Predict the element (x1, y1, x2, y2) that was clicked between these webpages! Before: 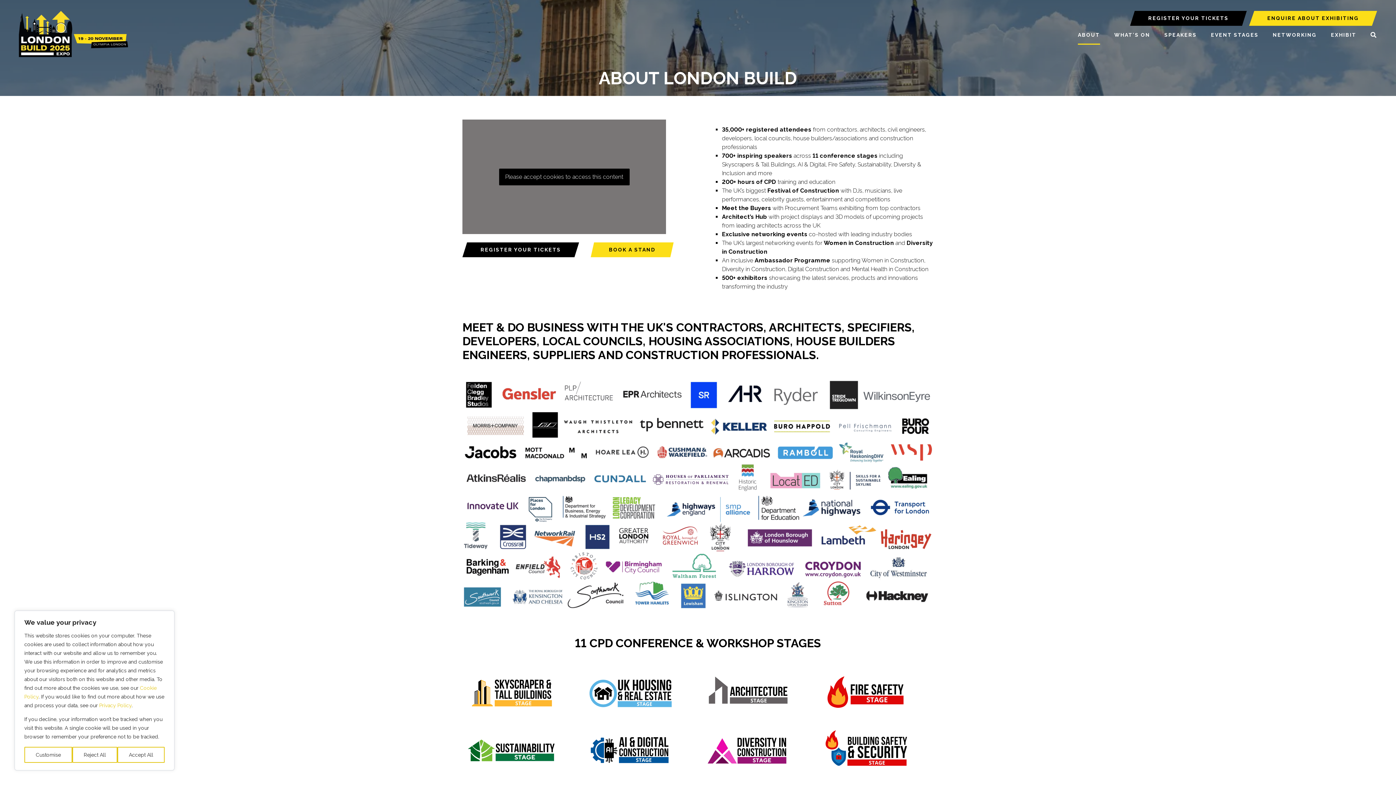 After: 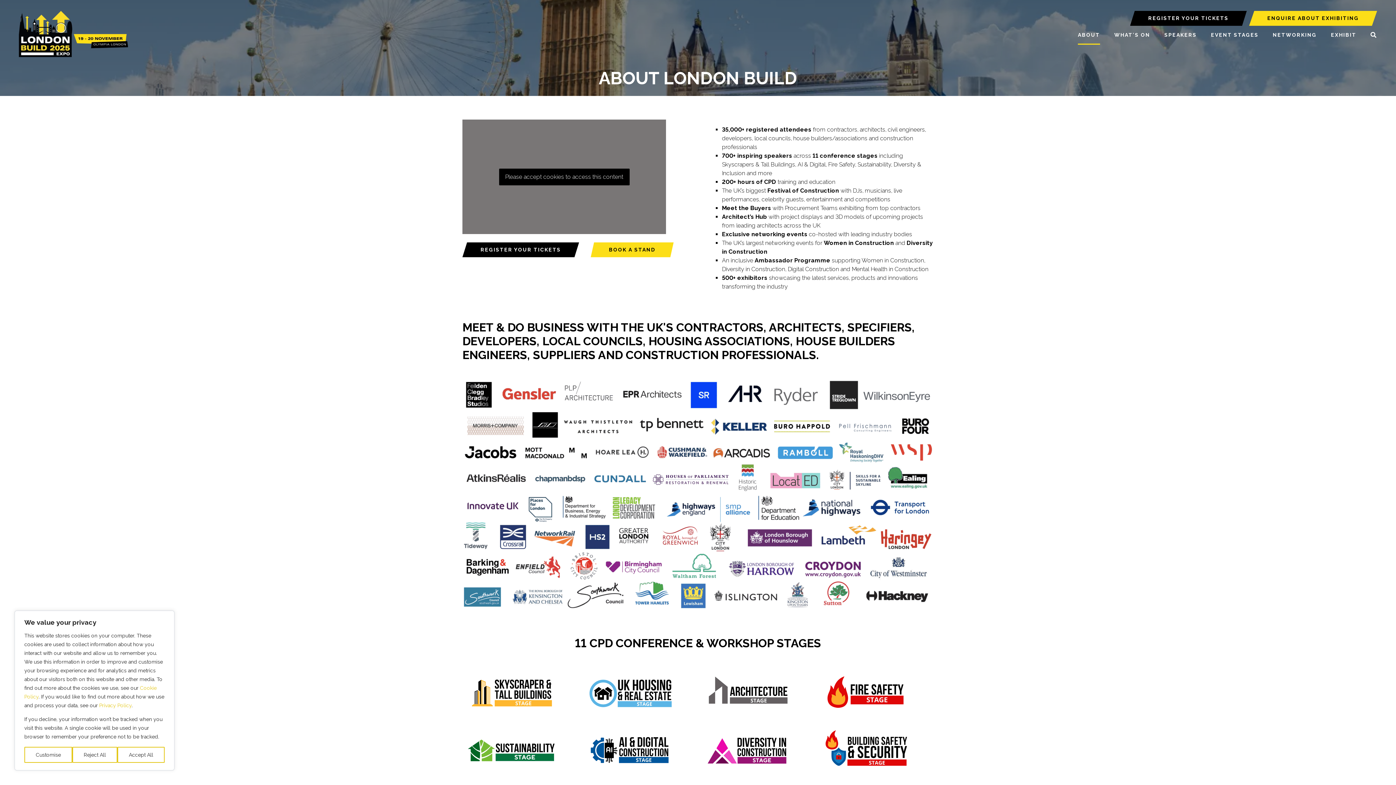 Action: label: REGISTER YOUR TICKETS bbox: (462, 242, 579, 257)